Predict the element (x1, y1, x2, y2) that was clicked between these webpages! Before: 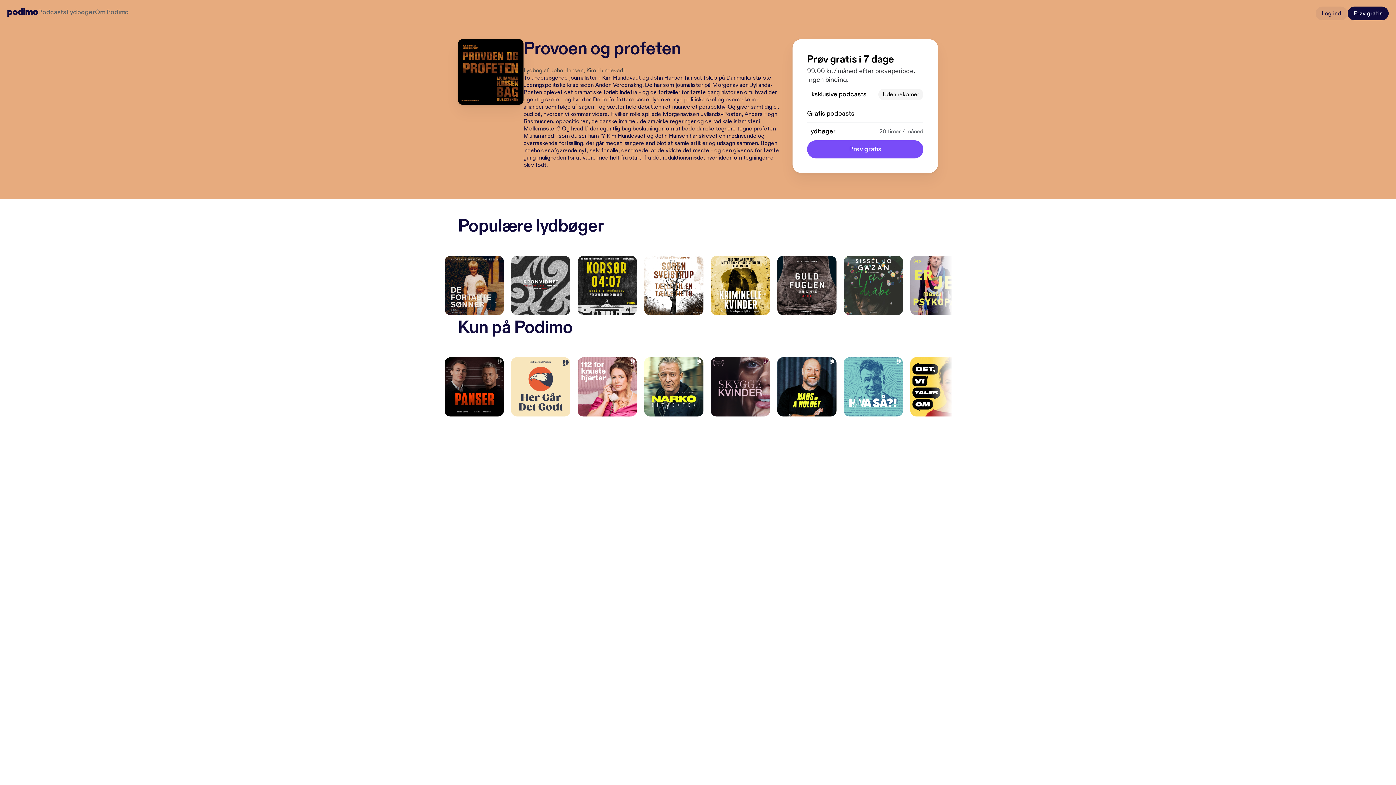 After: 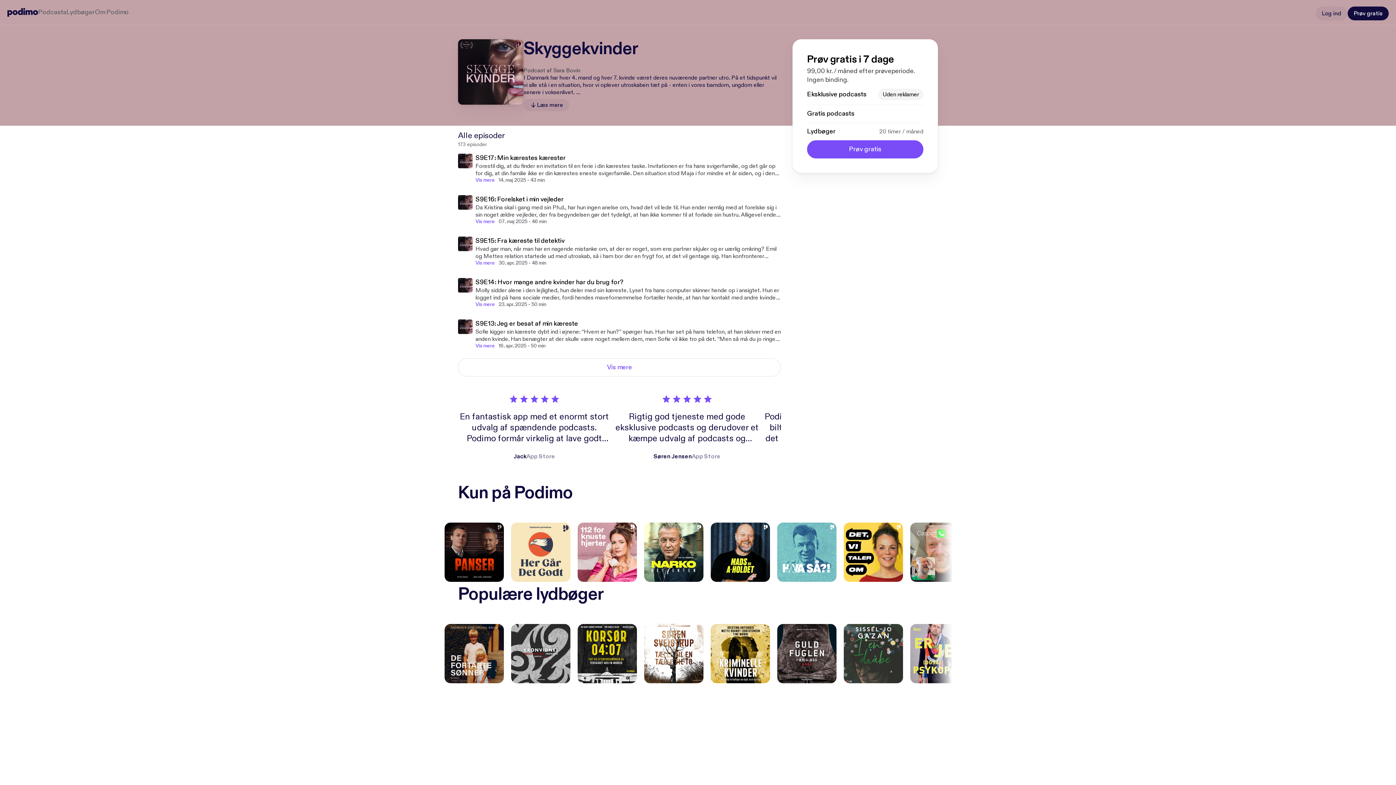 Action: bbox: (710, 357, 770, 416)